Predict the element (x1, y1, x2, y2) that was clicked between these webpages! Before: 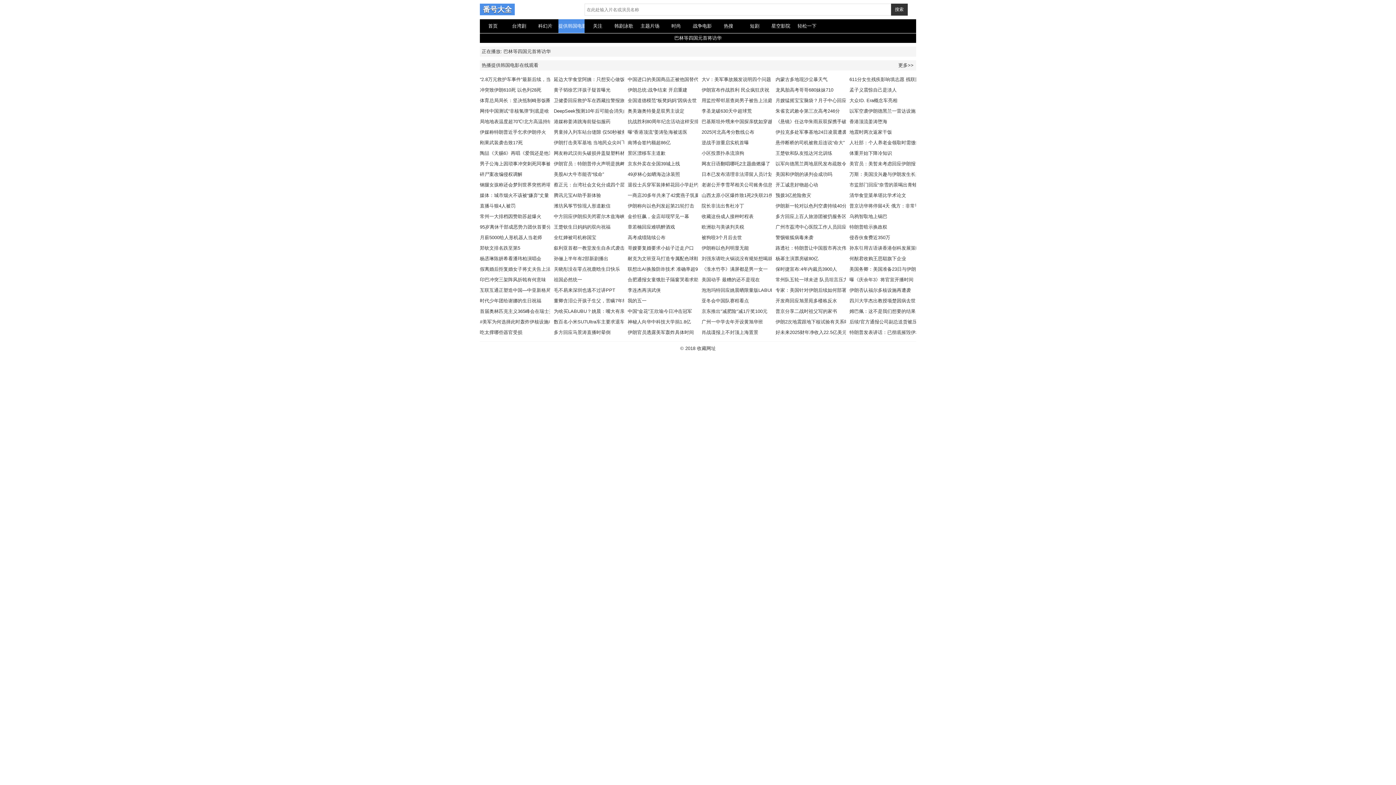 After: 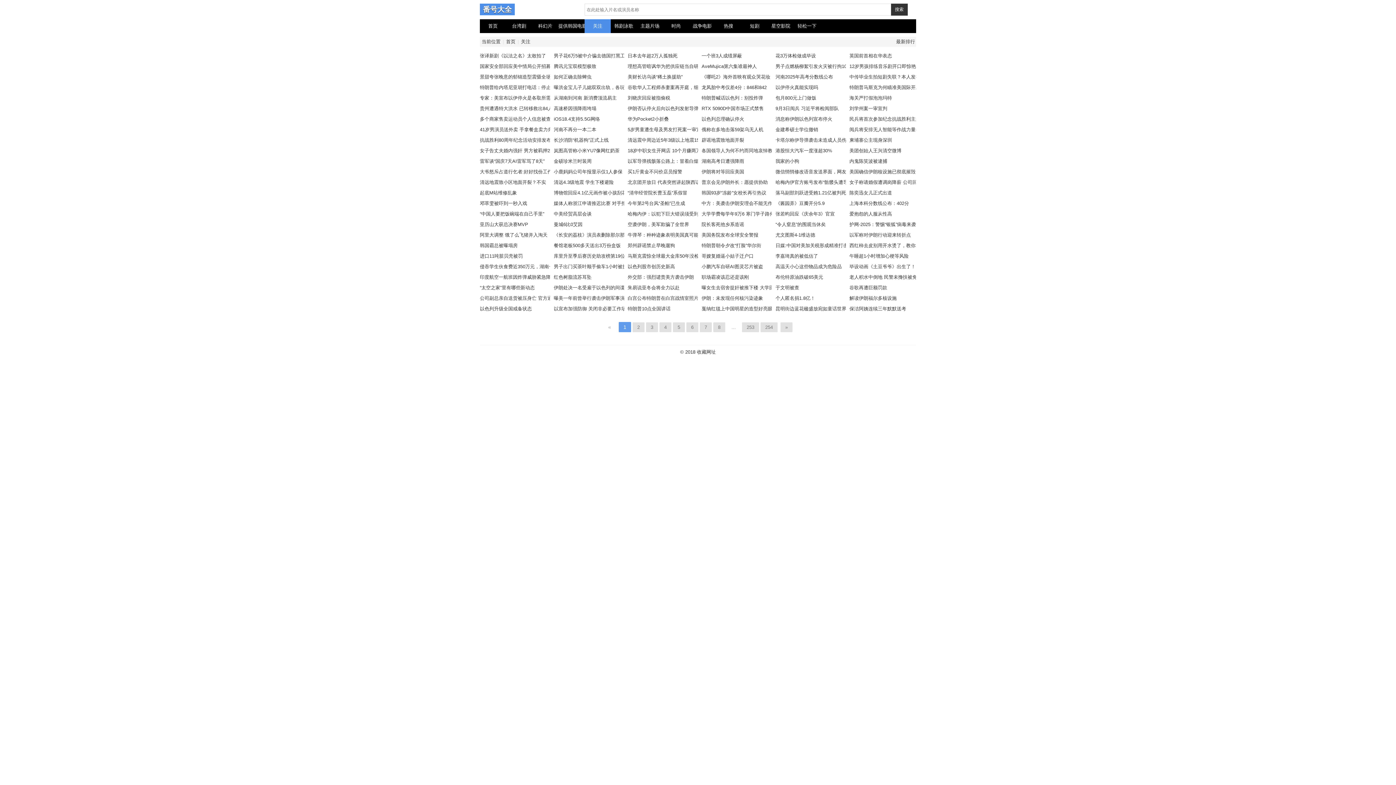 Action: label: 关注 bbox: (584, 19, 610, 33)